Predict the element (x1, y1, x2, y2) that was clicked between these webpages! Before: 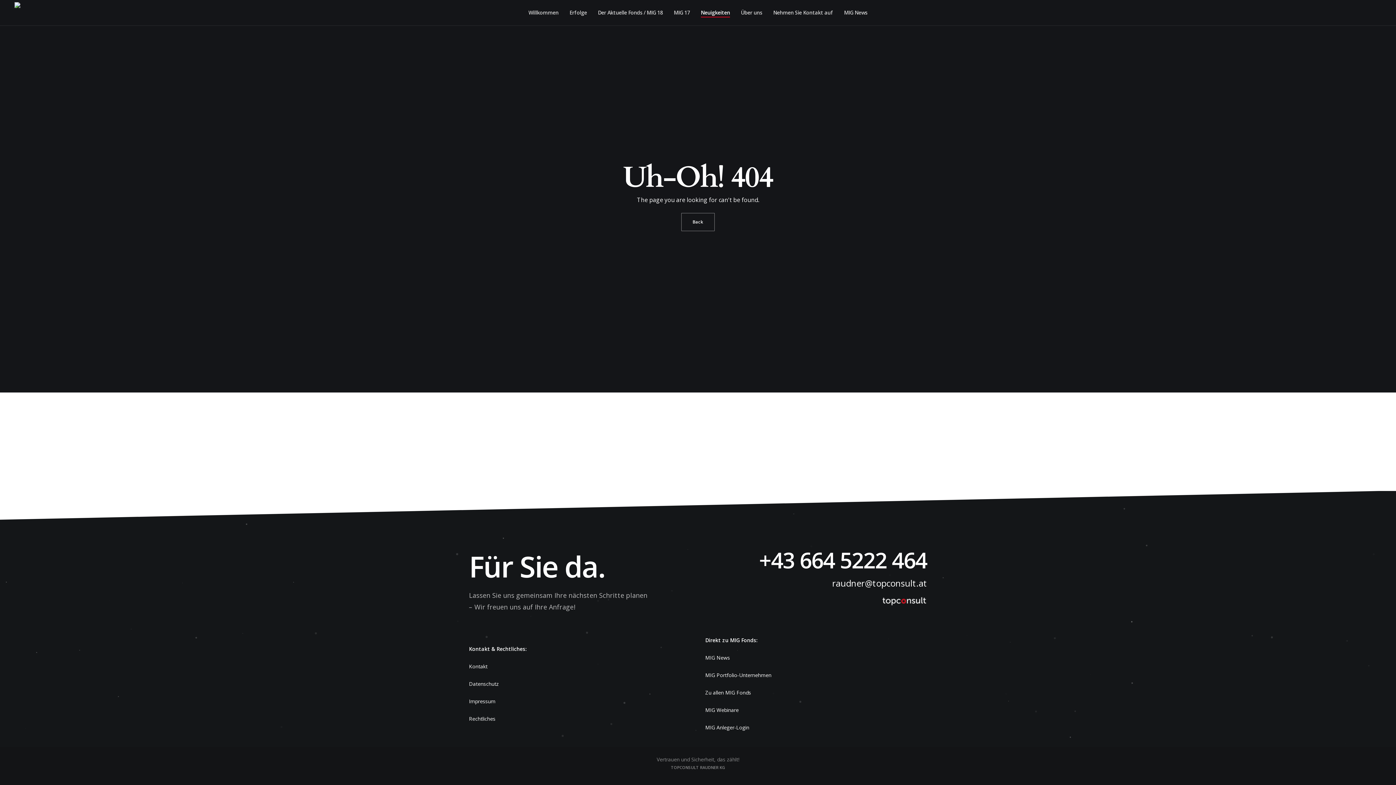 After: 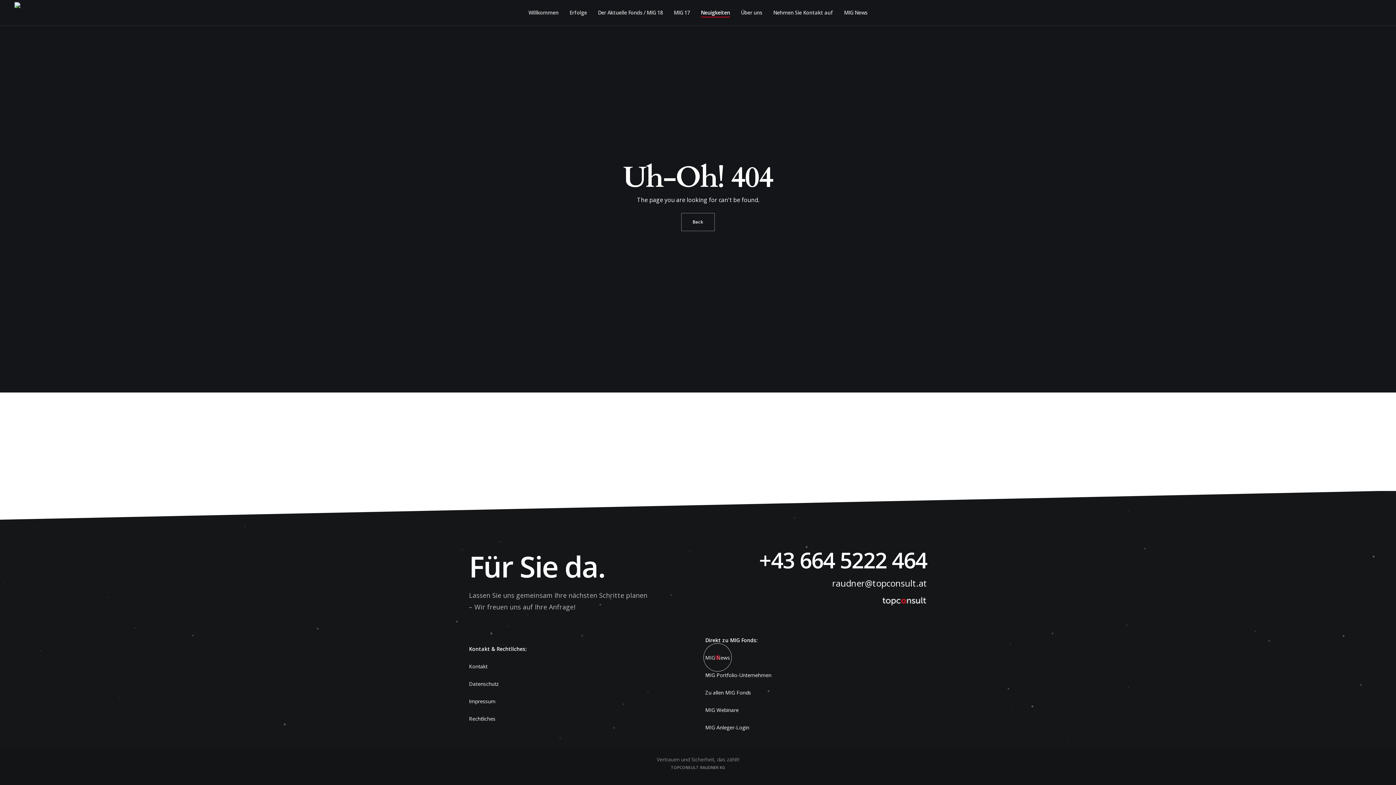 Action: label: MIG News bbox: (705, 654, 730, 661)